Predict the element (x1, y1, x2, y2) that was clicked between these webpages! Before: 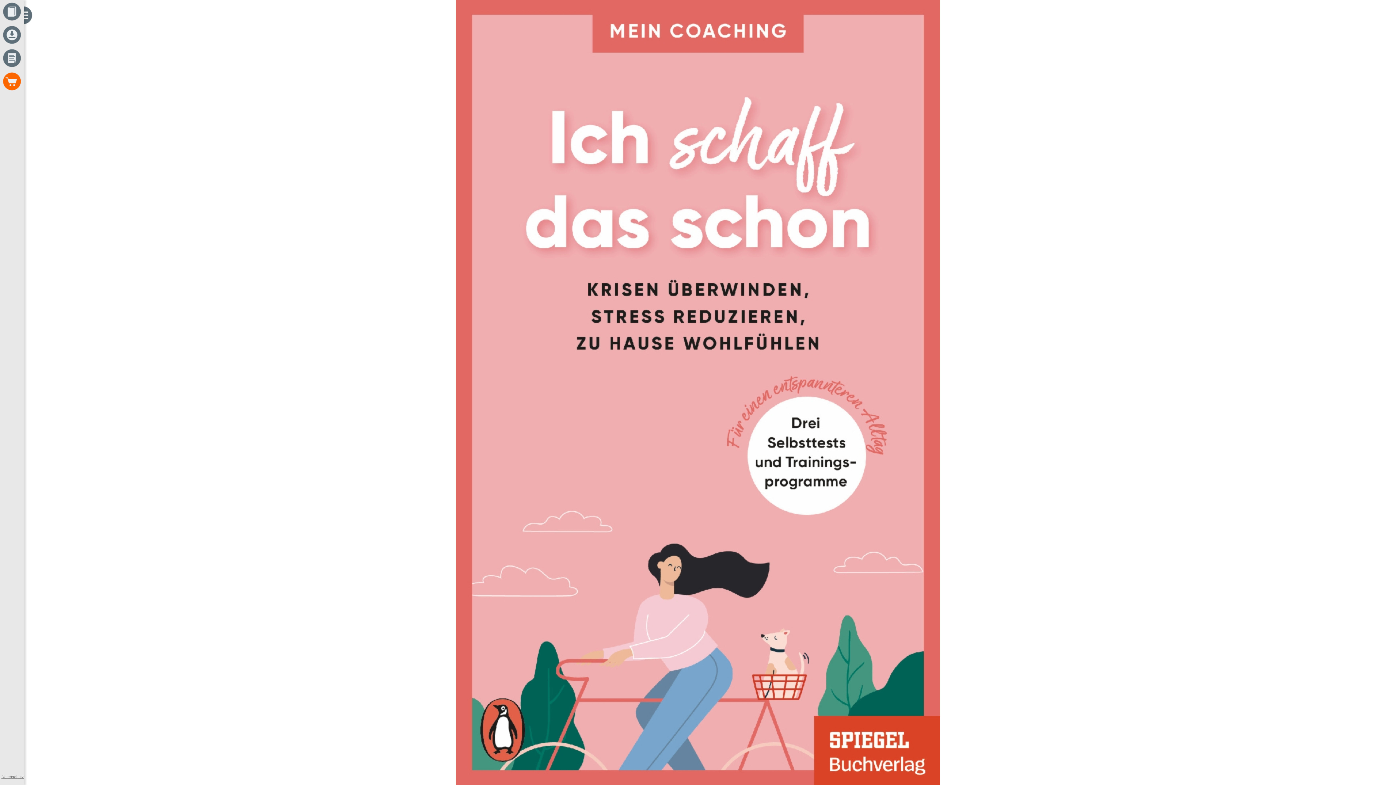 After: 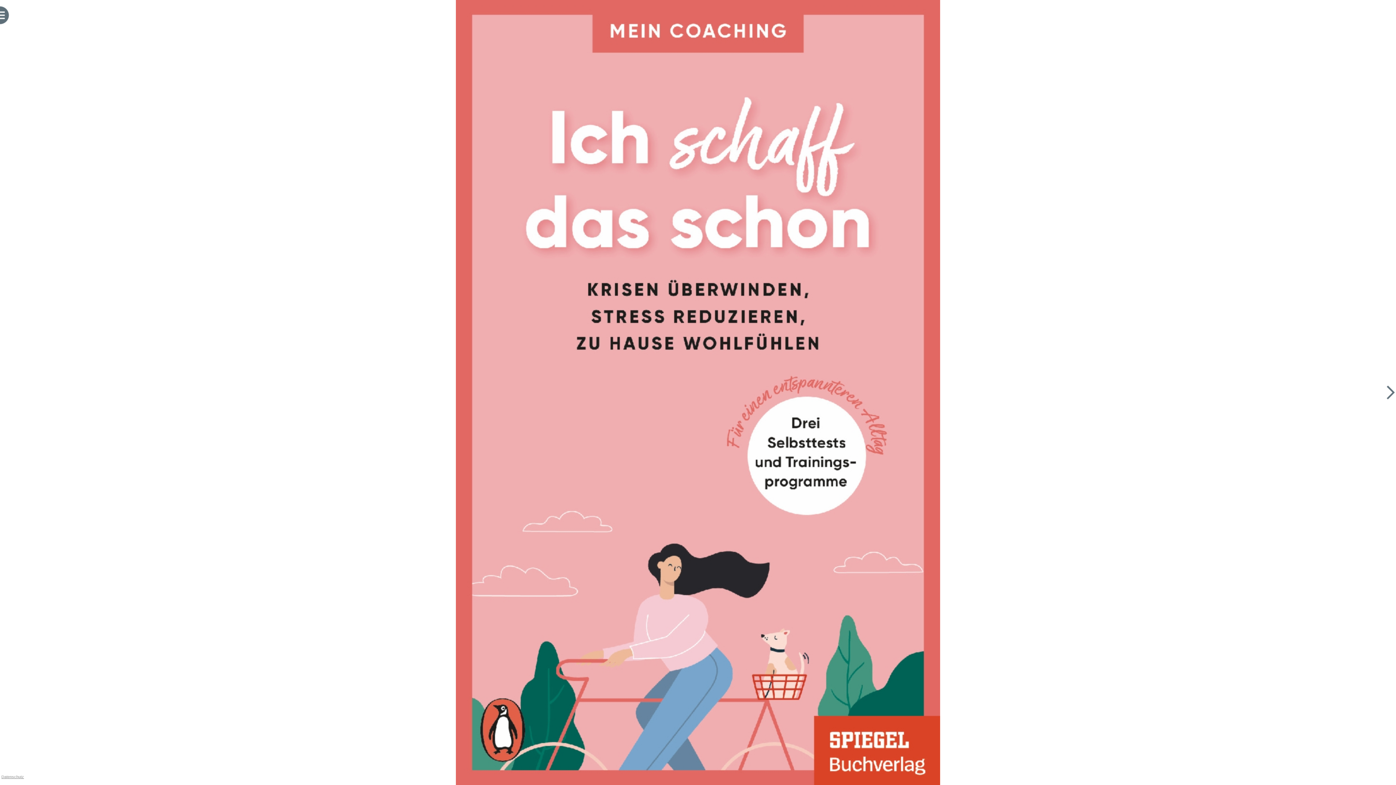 Action: bbox: (0, 41, 23, 47)